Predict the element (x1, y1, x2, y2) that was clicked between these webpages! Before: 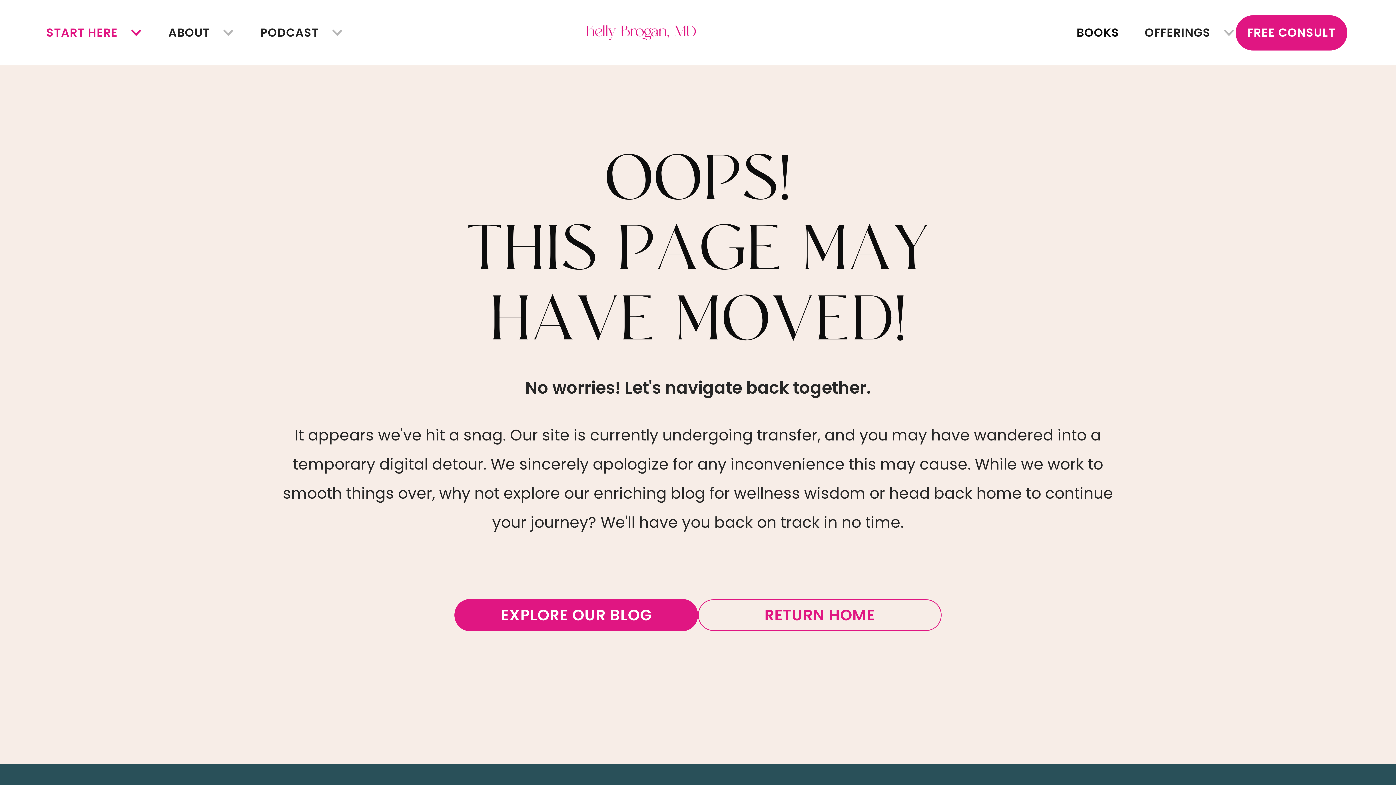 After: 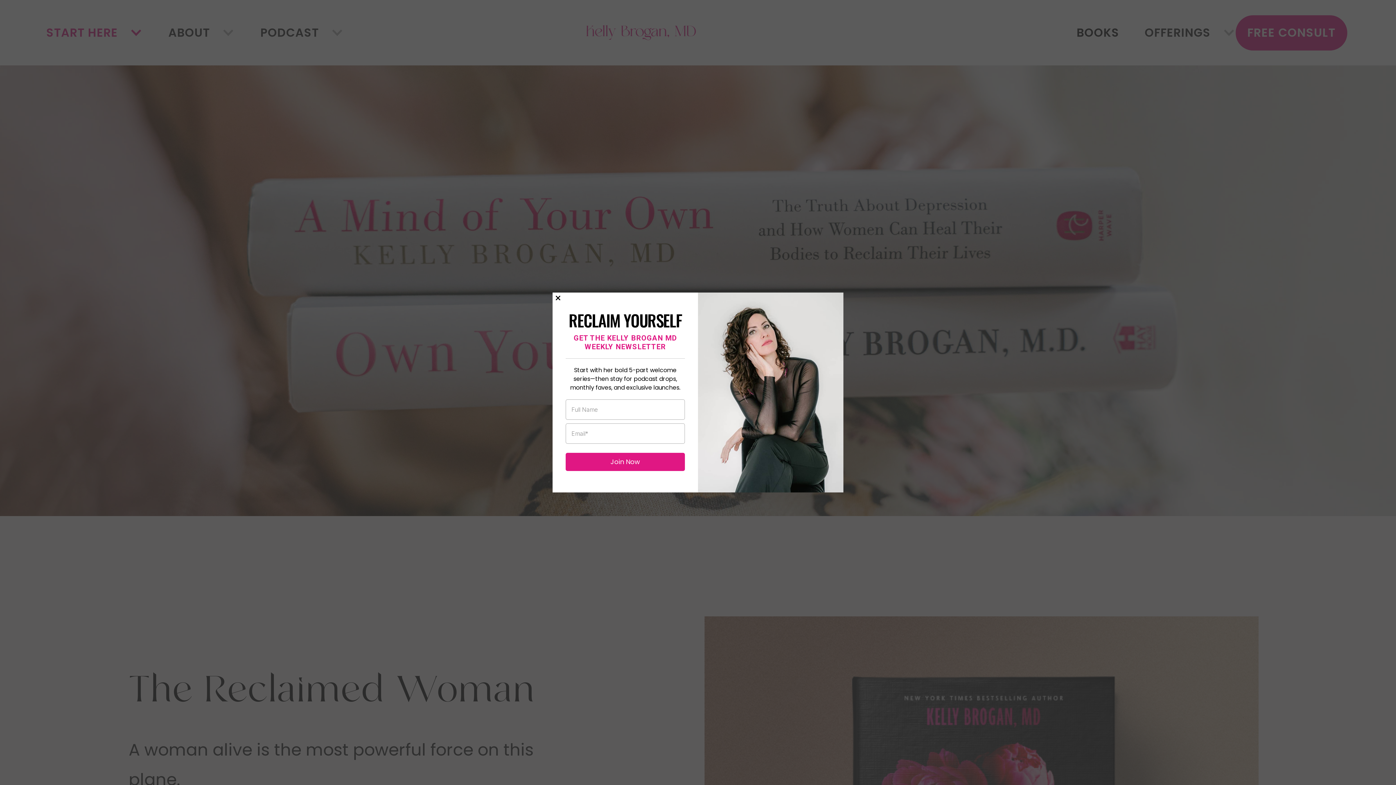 Action: label: BOOKS bbox: (1076, 29, 1119, 36)